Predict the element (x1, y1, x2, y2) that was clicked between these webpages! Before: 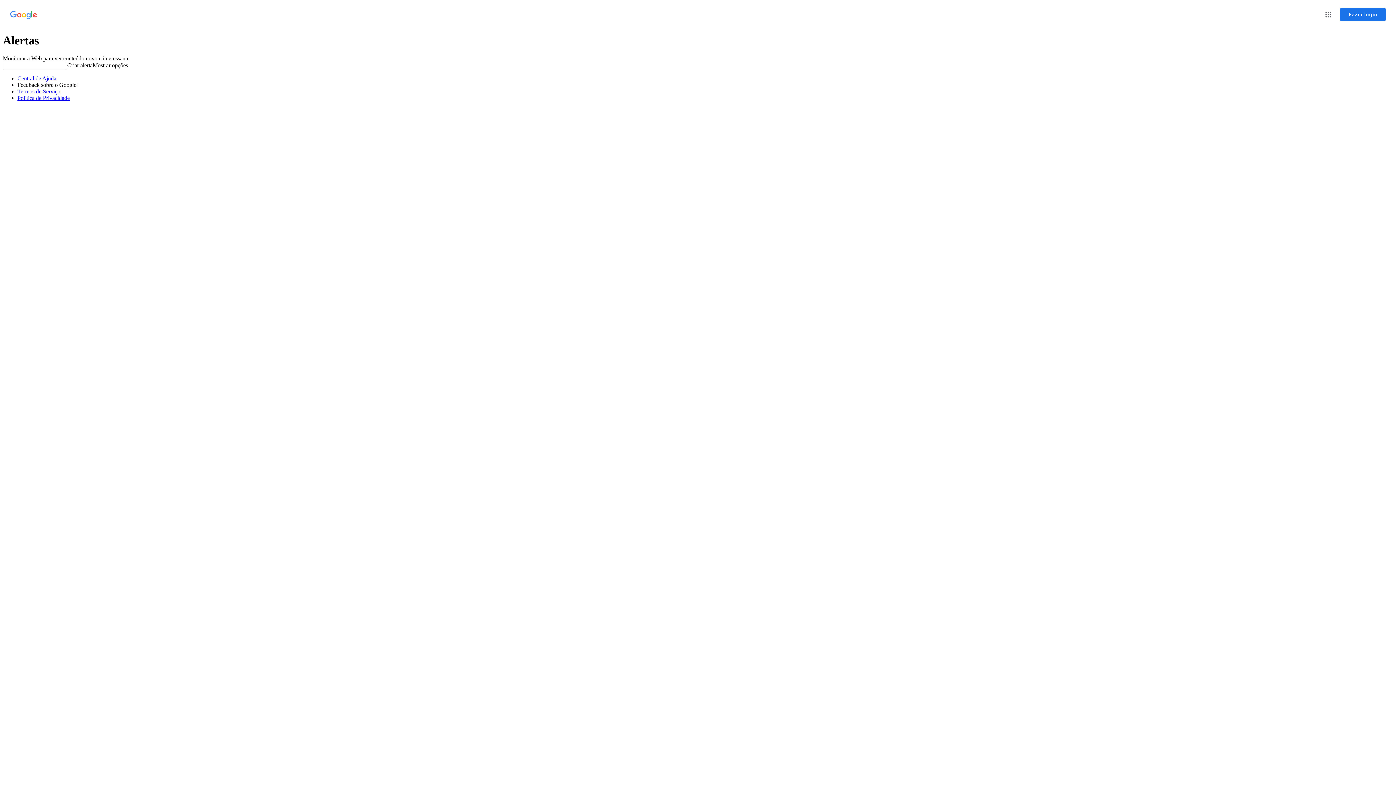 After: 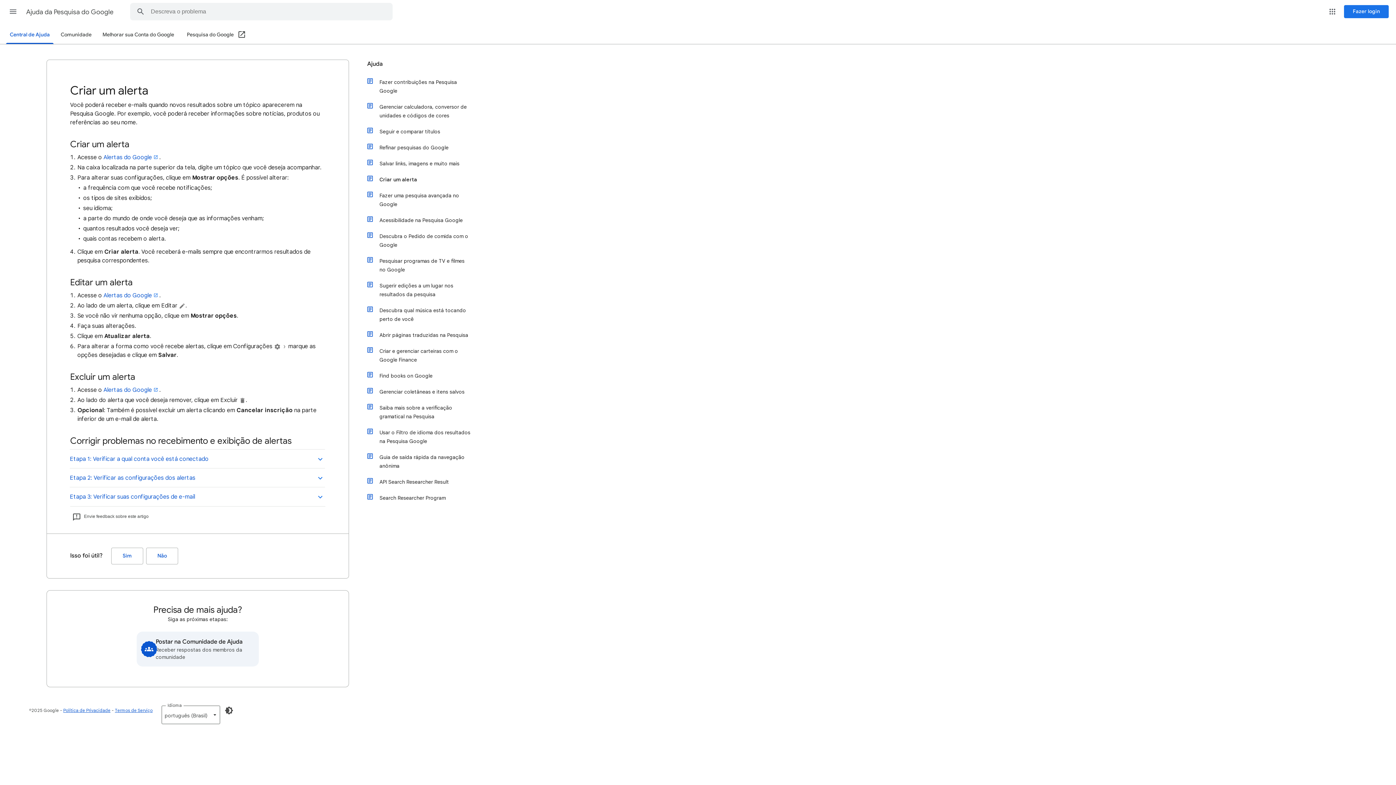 Action: bbox: (17, 75, 56, 81) label: Central de Ajuda